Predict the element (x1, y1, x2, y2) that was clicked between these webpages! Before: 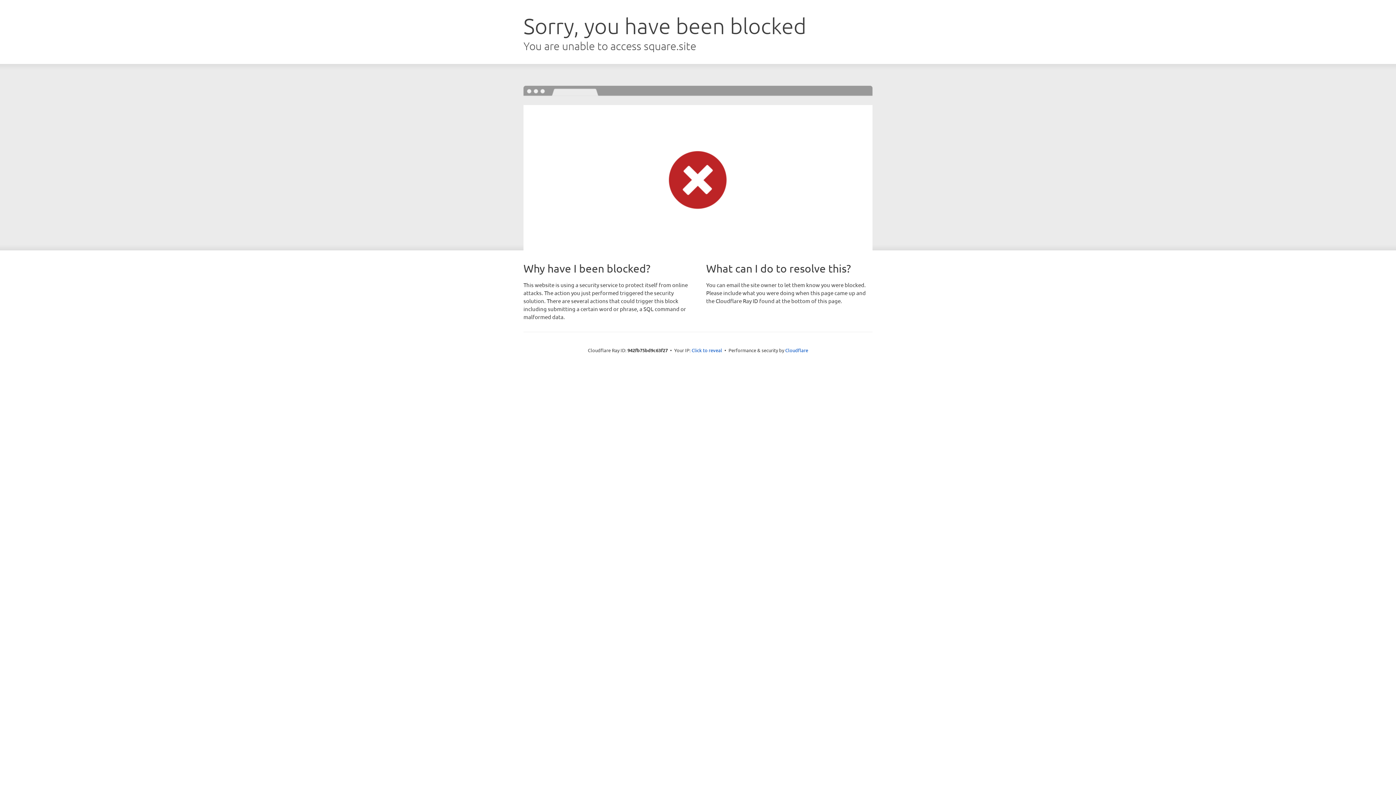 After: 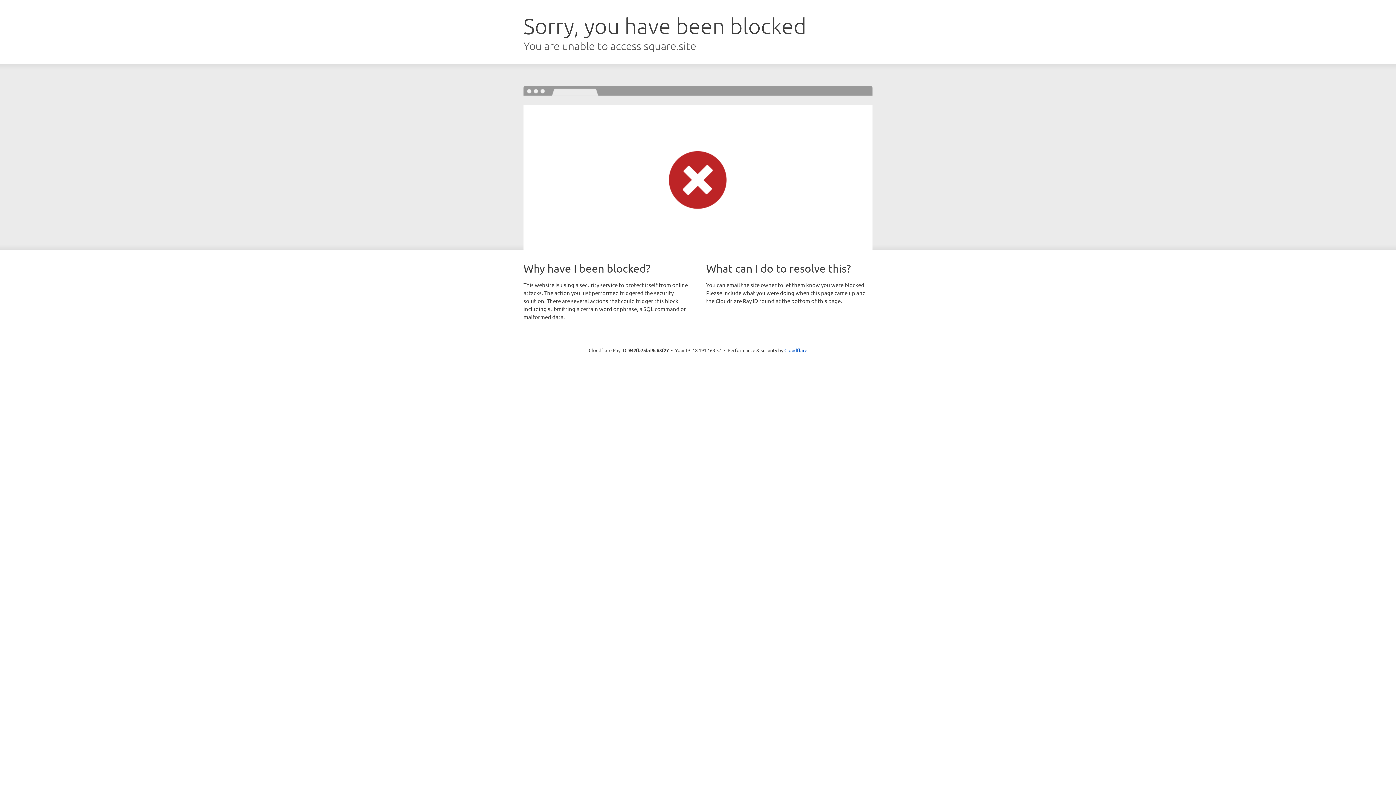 Action: bbox: (691, 346, 722, 353) label: Click to reveal